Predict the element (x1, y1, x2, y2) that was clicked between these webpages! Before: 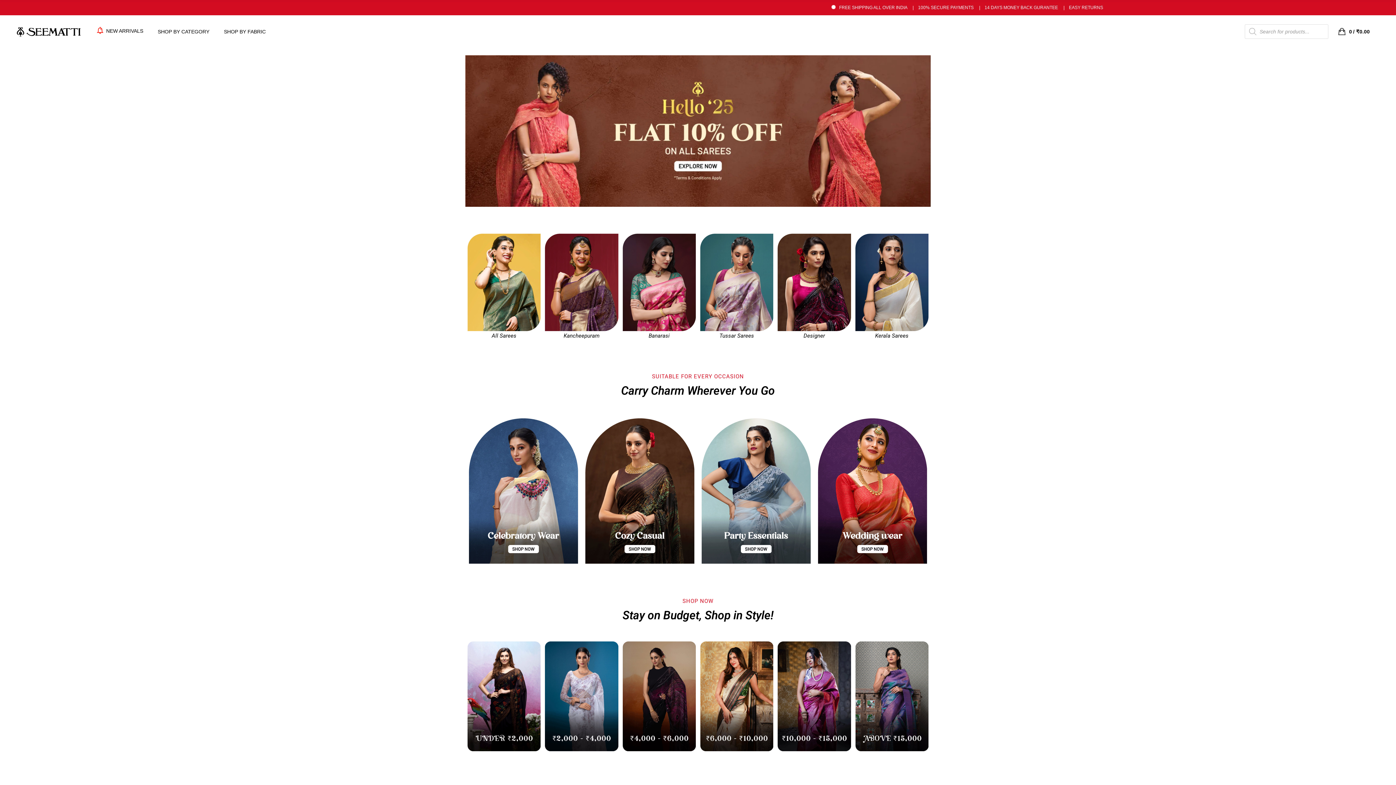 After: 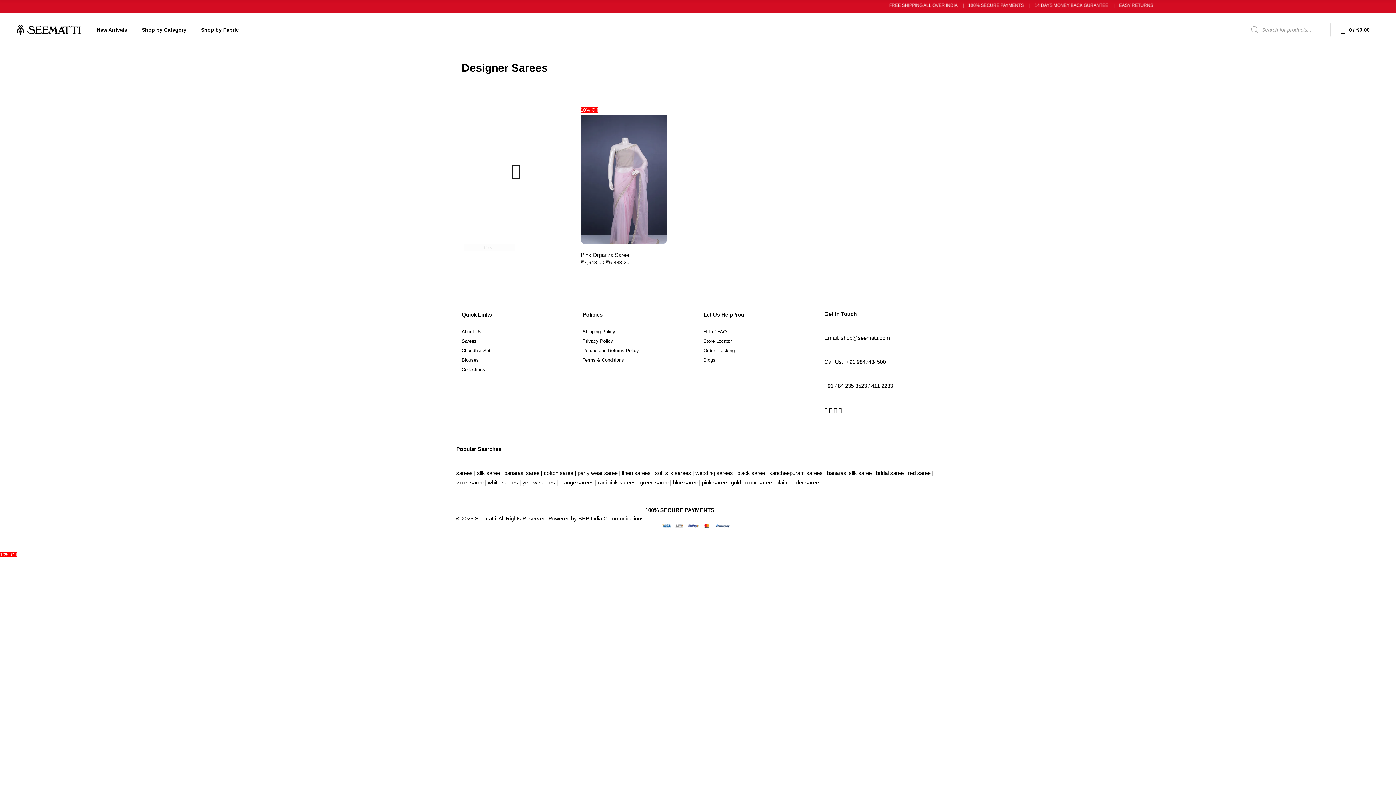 Action: bbox: (148, 84, 261, 96) label: Designer Sarees